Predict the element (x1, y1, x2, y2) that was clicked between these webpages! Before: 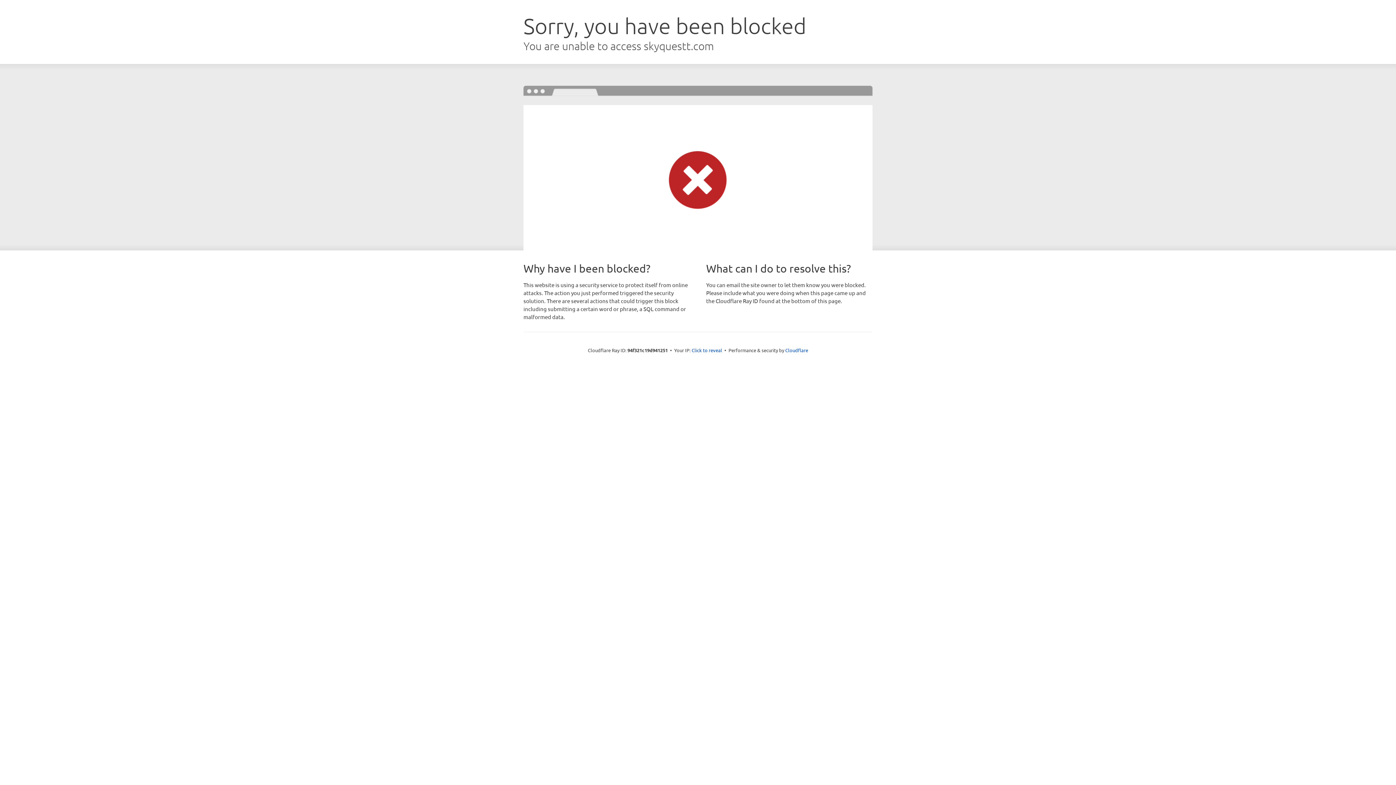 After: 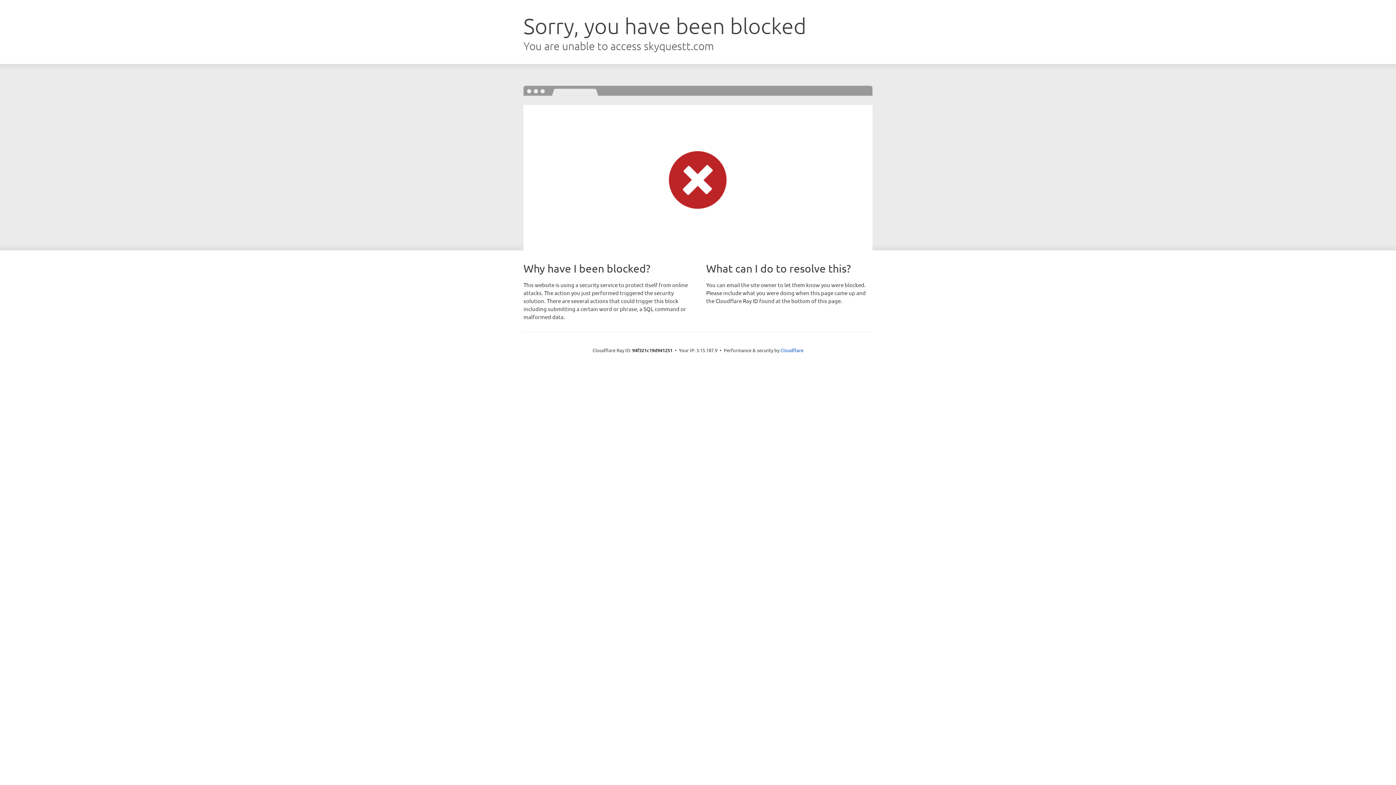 Action: bbox: (691, 346, 722, 353) label: Click to reveal